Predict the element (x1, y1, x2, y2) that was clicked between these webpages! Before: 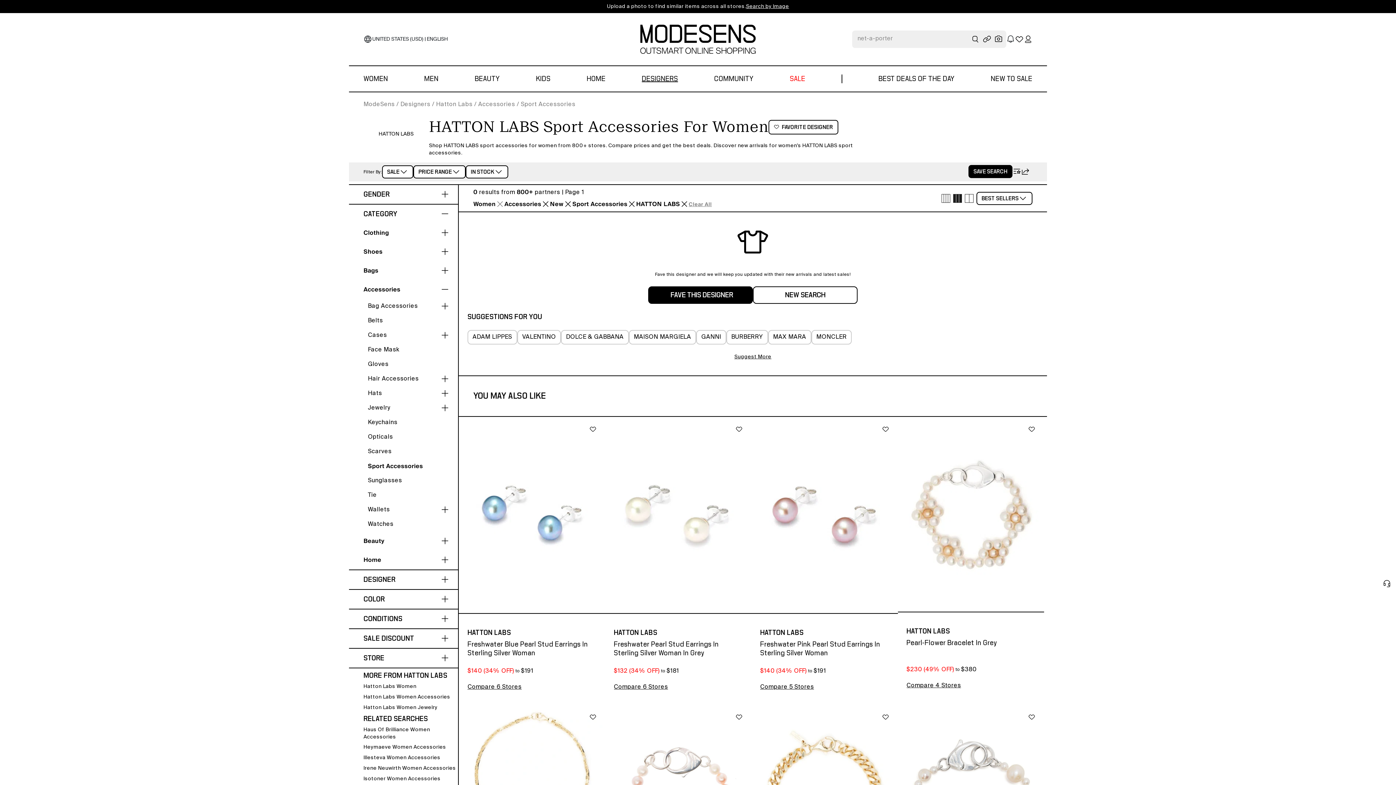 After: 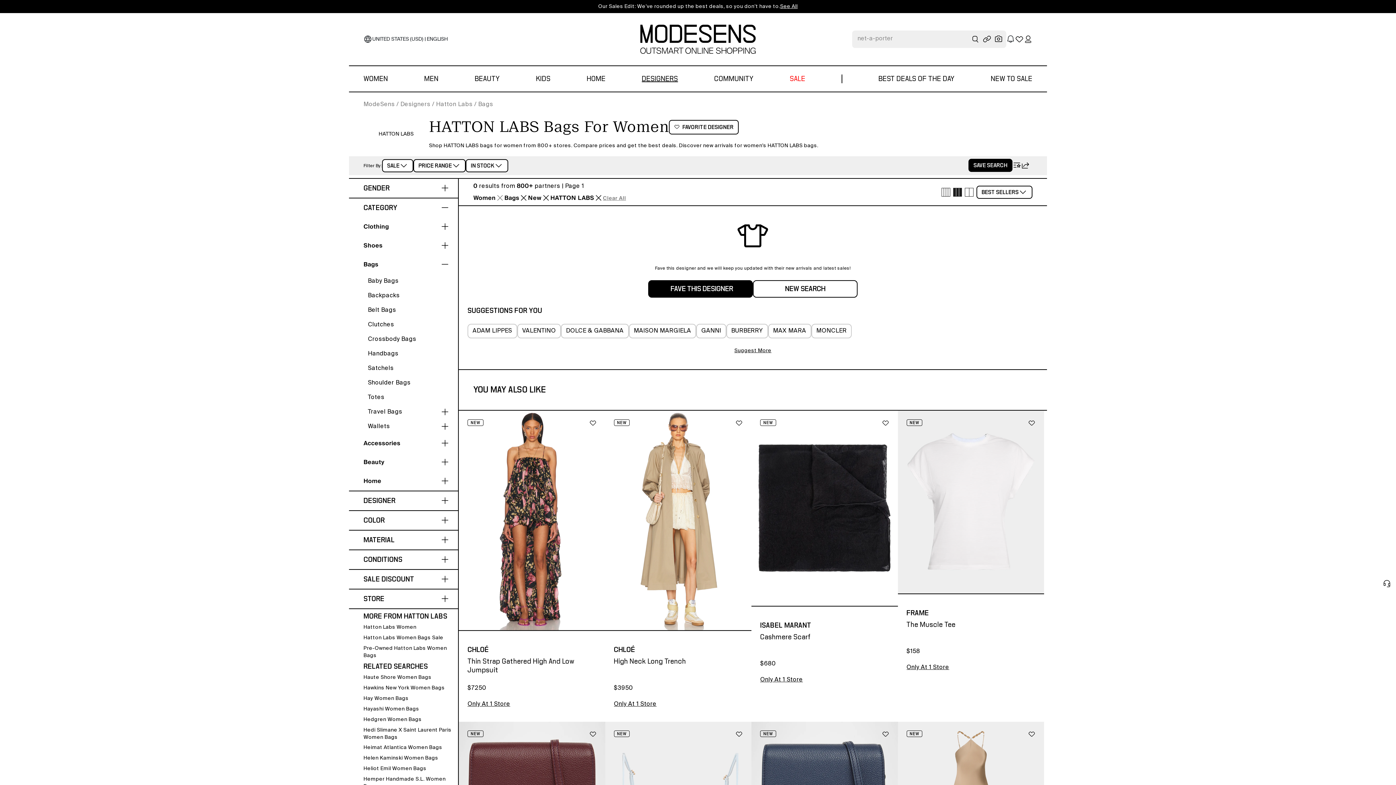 Action: label: Bags bbox: (363, 261, 449, 280)